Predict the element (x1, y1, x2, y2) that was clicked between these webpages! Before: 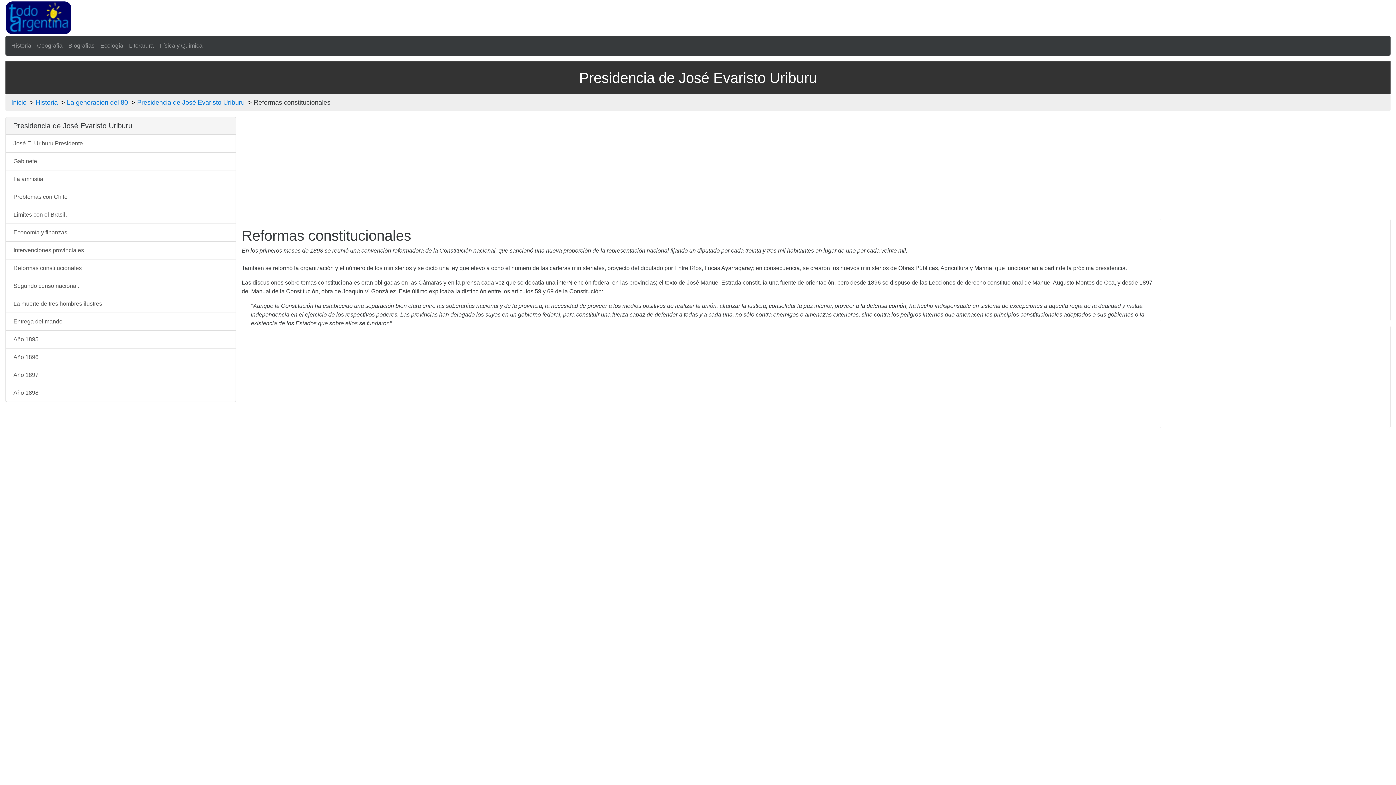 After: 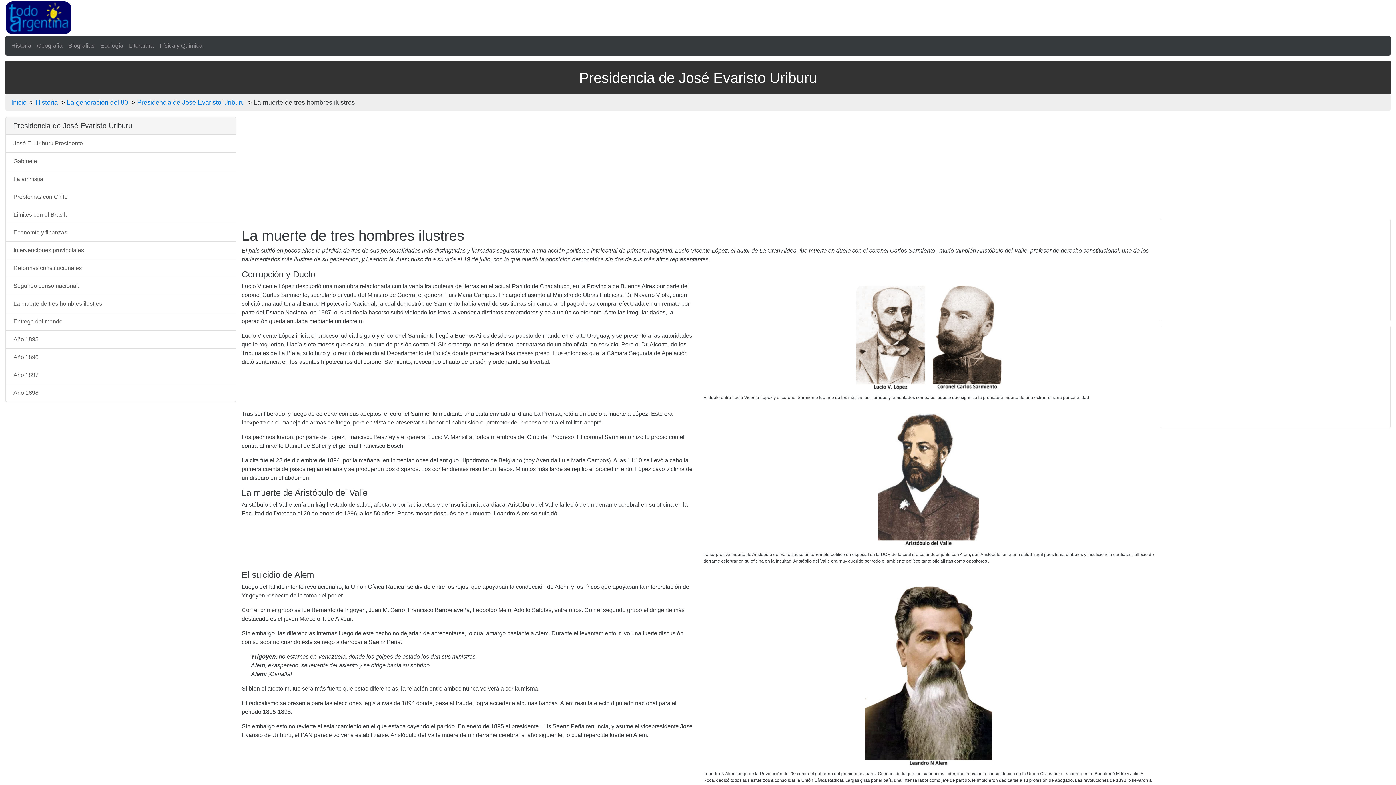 Action: bbox: (5, 294, 236, 312) label: La muerte de tres hombres ilustres